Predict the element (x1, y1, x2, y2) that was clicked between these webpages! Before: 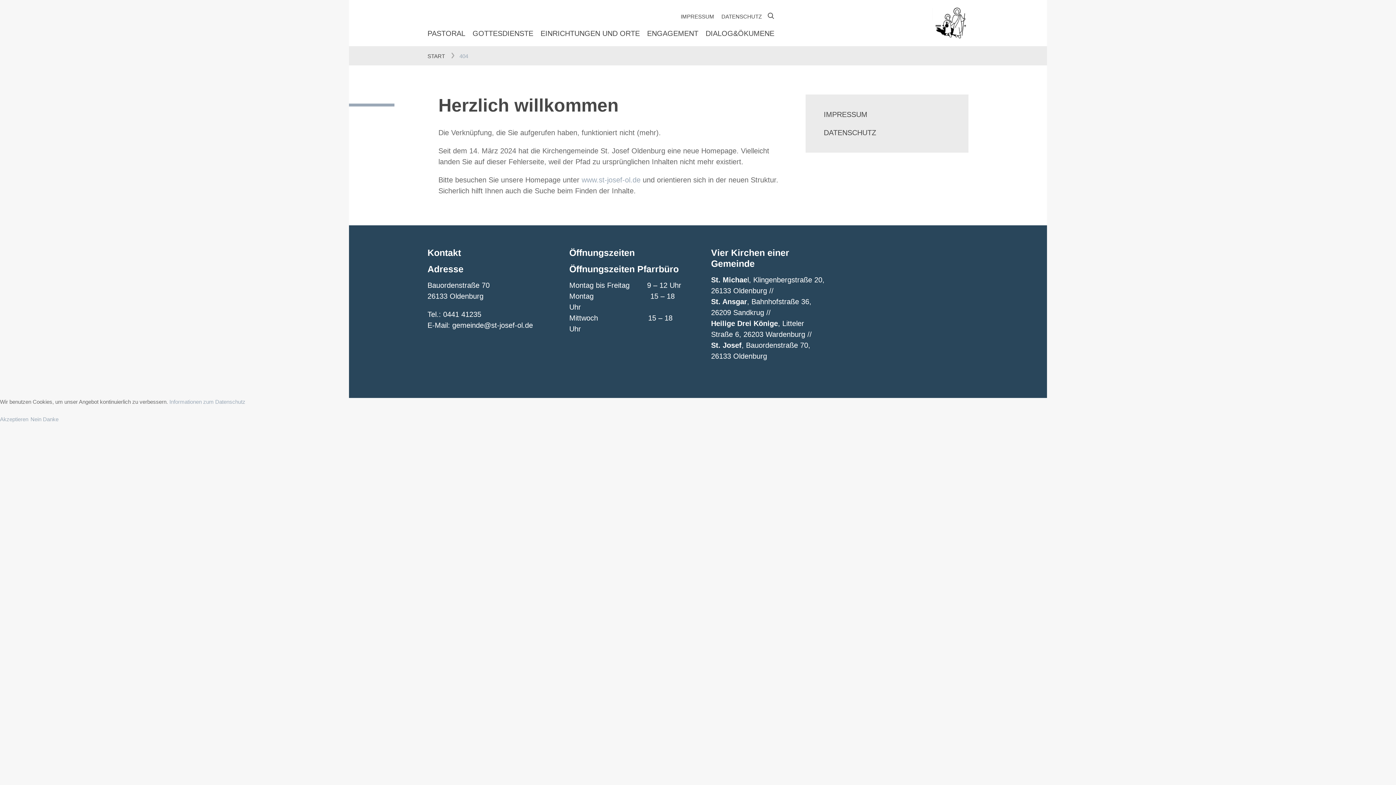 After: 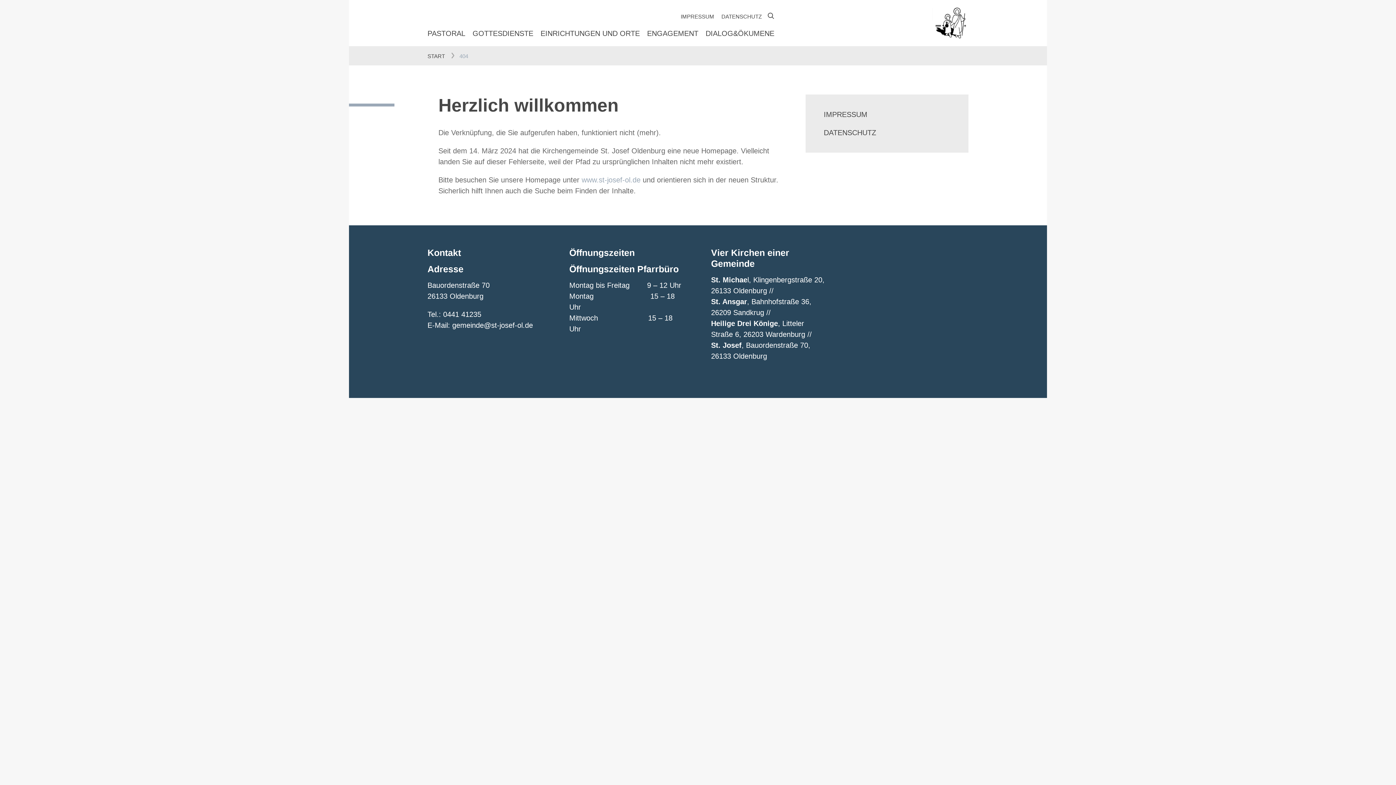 Action: bbox: (30, 416, 58, 422) label: Nein Danke